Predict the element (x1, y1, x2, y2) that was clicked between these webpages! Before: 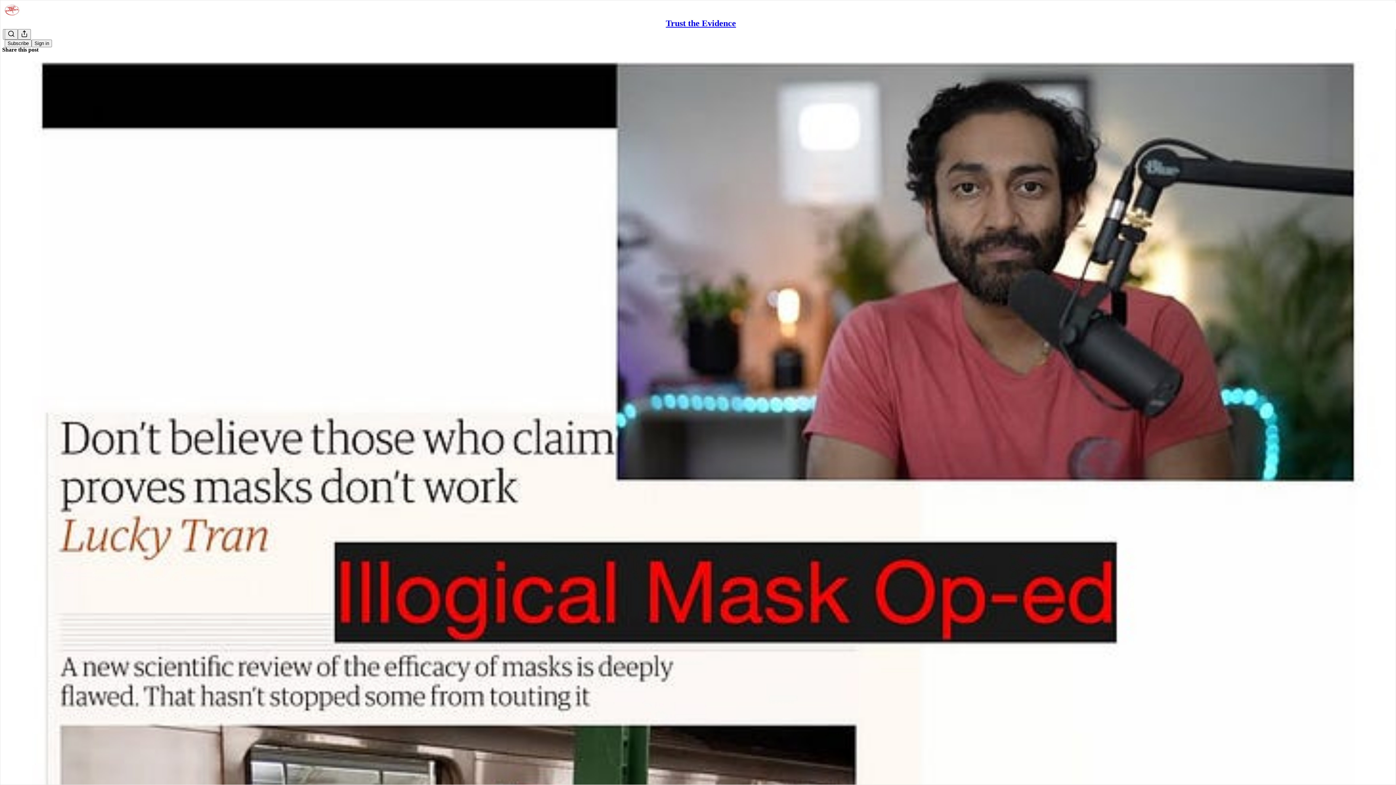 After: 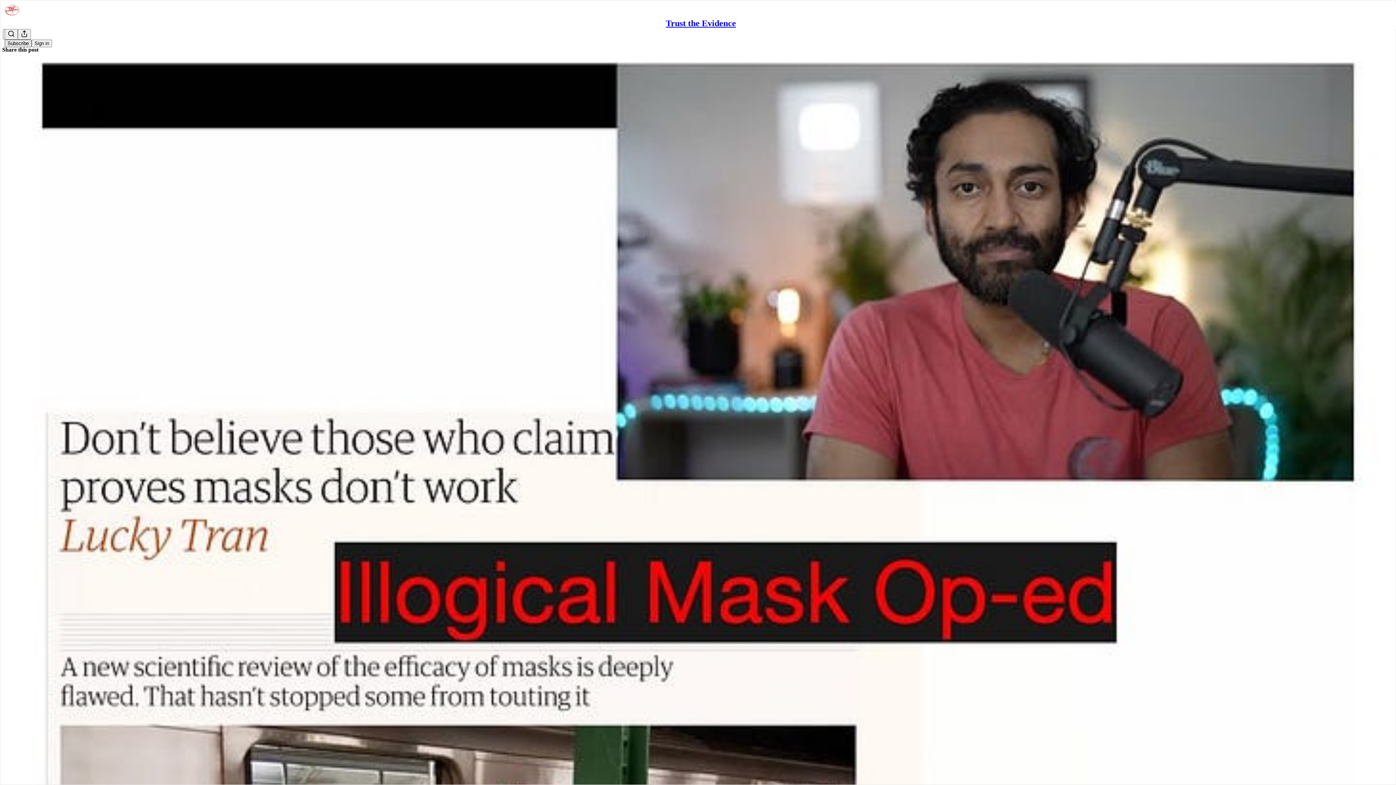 Action: bbox: (4, 39, 31, 47) label: Subscribe